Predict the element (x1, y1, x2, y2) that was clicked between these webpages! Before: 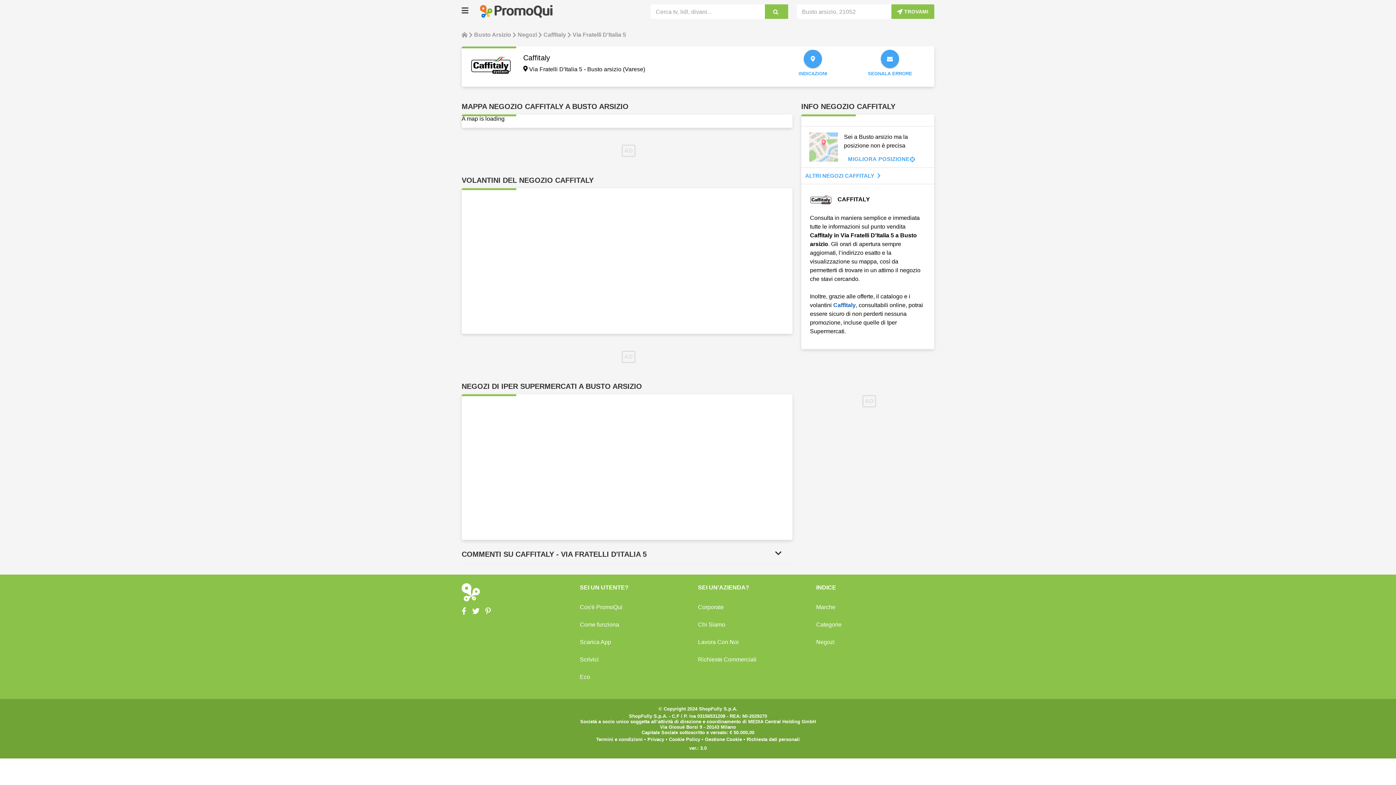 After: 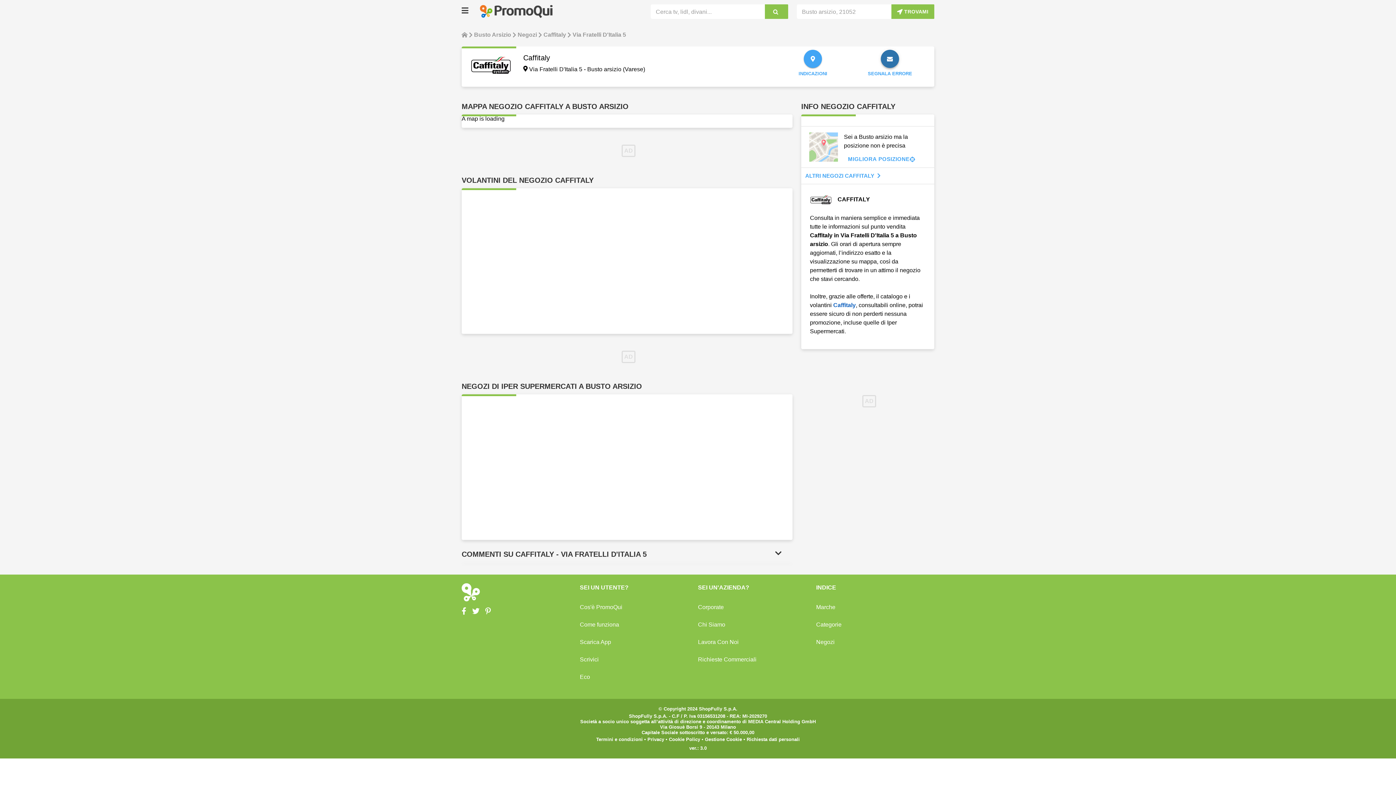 Action: bbox: (851, 49, 928, 80) label: SEGNALA ERRORE